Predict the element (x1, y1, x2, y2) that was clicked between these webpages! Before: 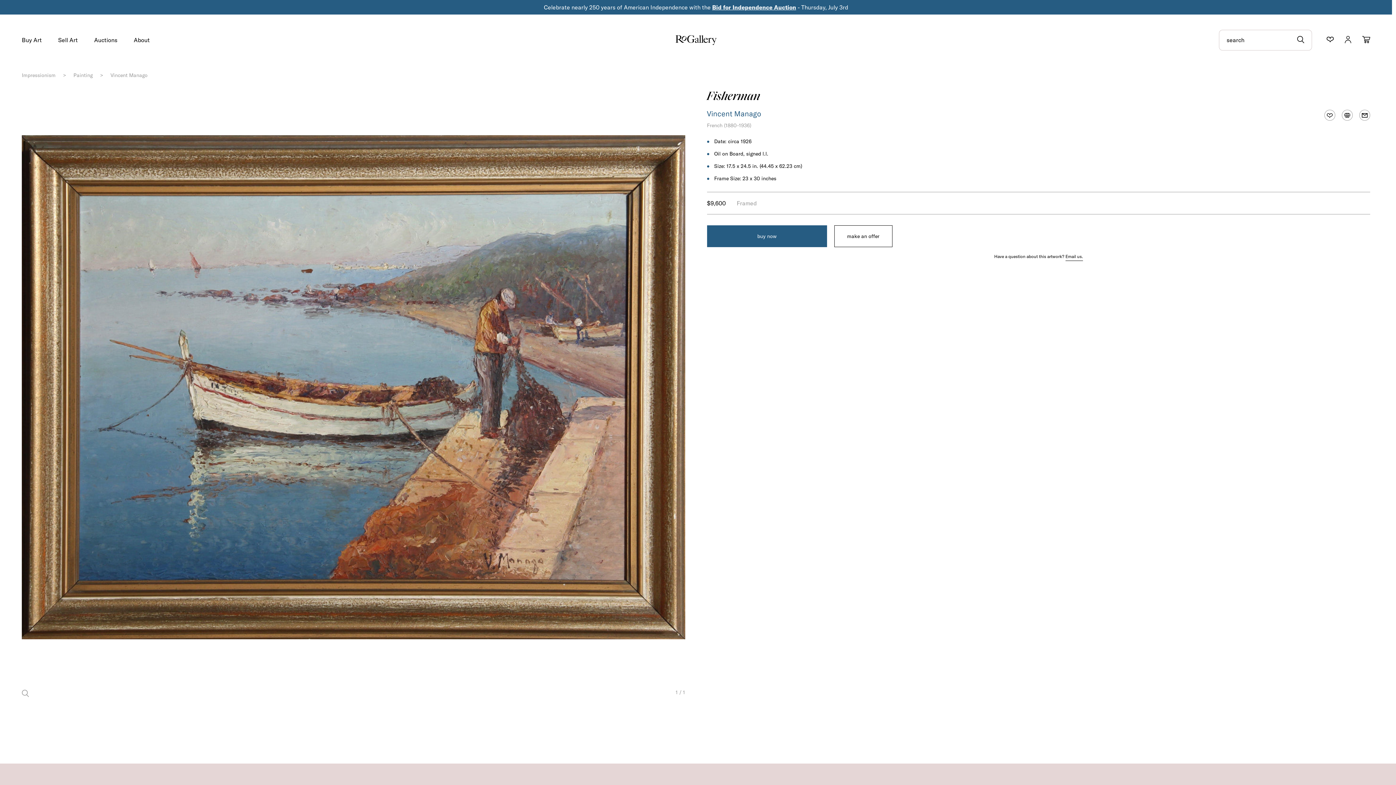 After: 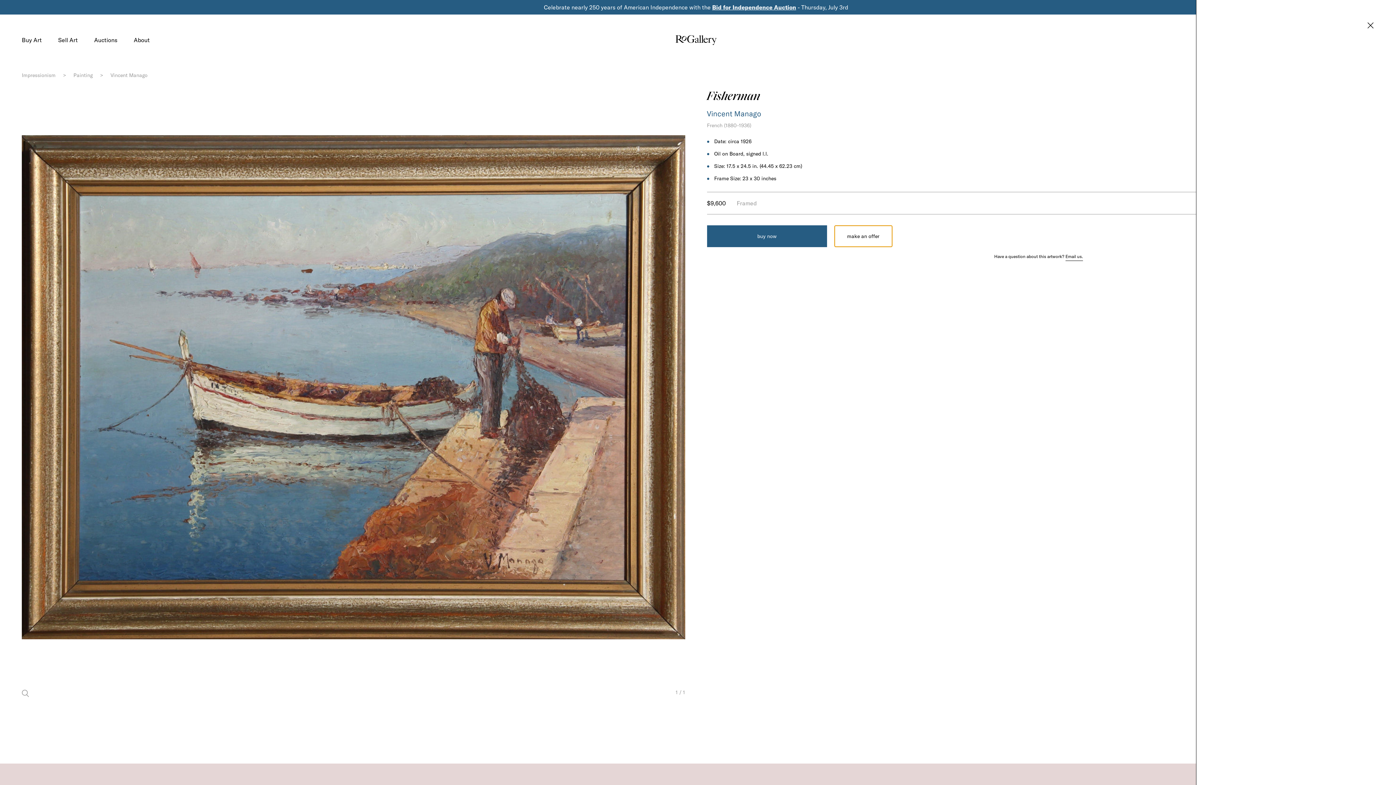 Action: label: make an offer bbox: (834, 225, 892, 247)